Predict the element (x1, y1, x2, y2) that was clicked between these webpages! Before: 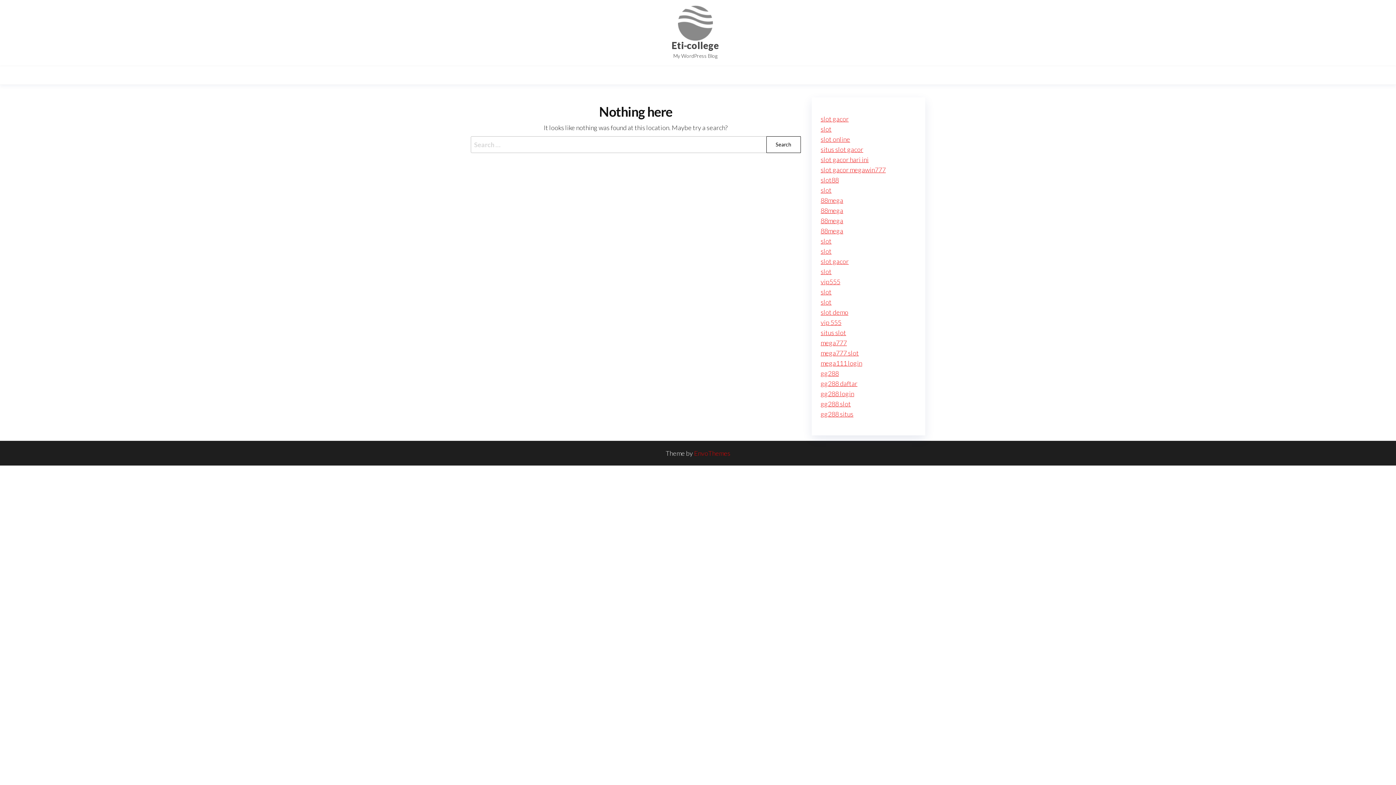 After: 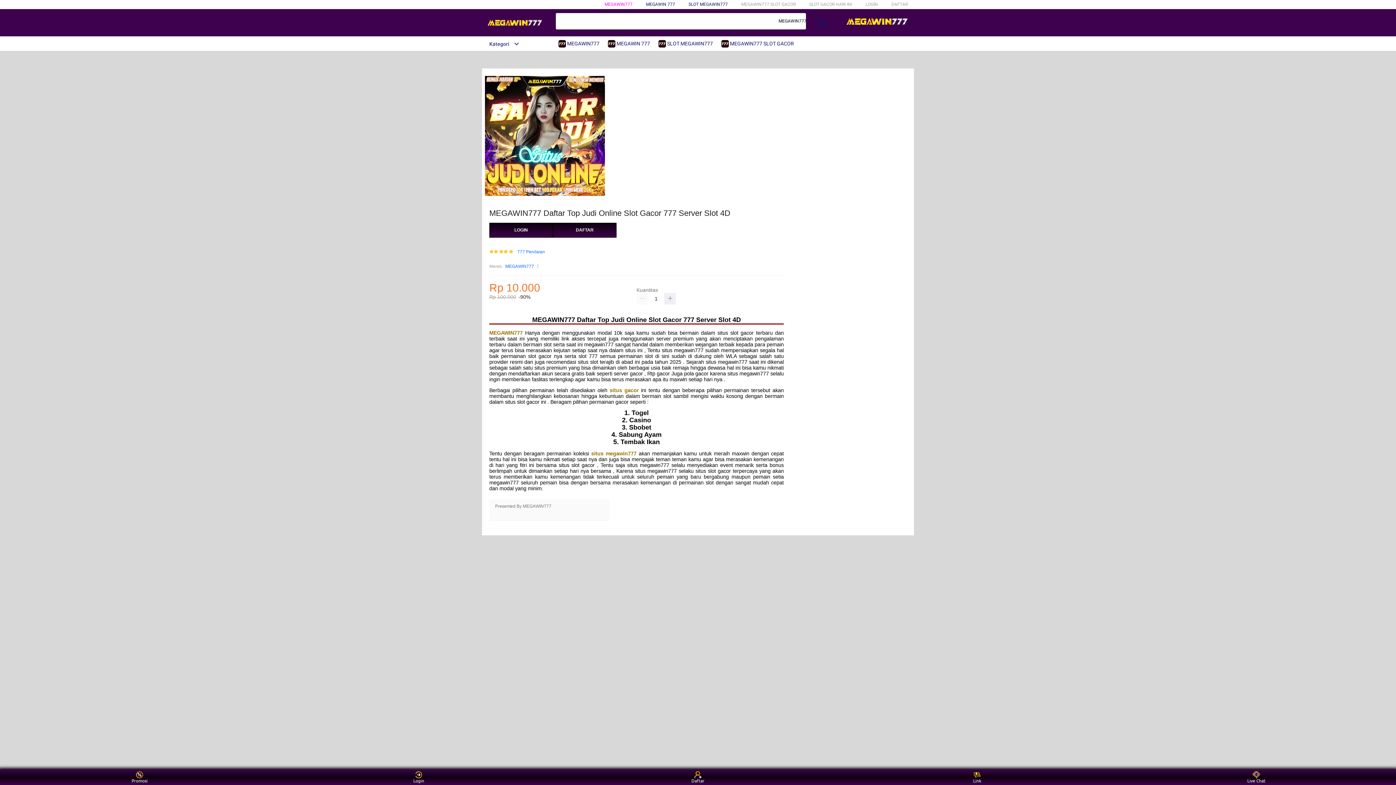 Action: bbox: (820, 155, 868, 163) label: slot gacor hari ini